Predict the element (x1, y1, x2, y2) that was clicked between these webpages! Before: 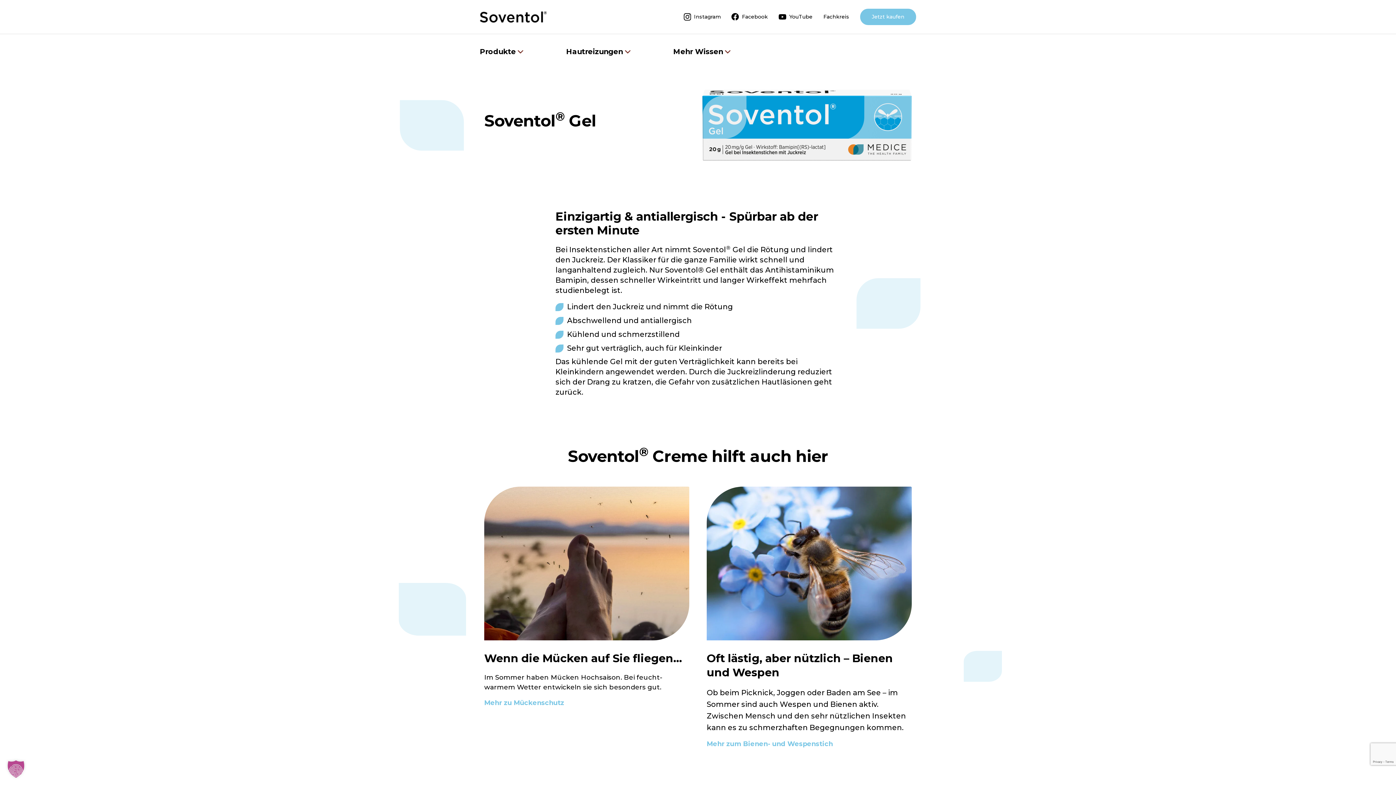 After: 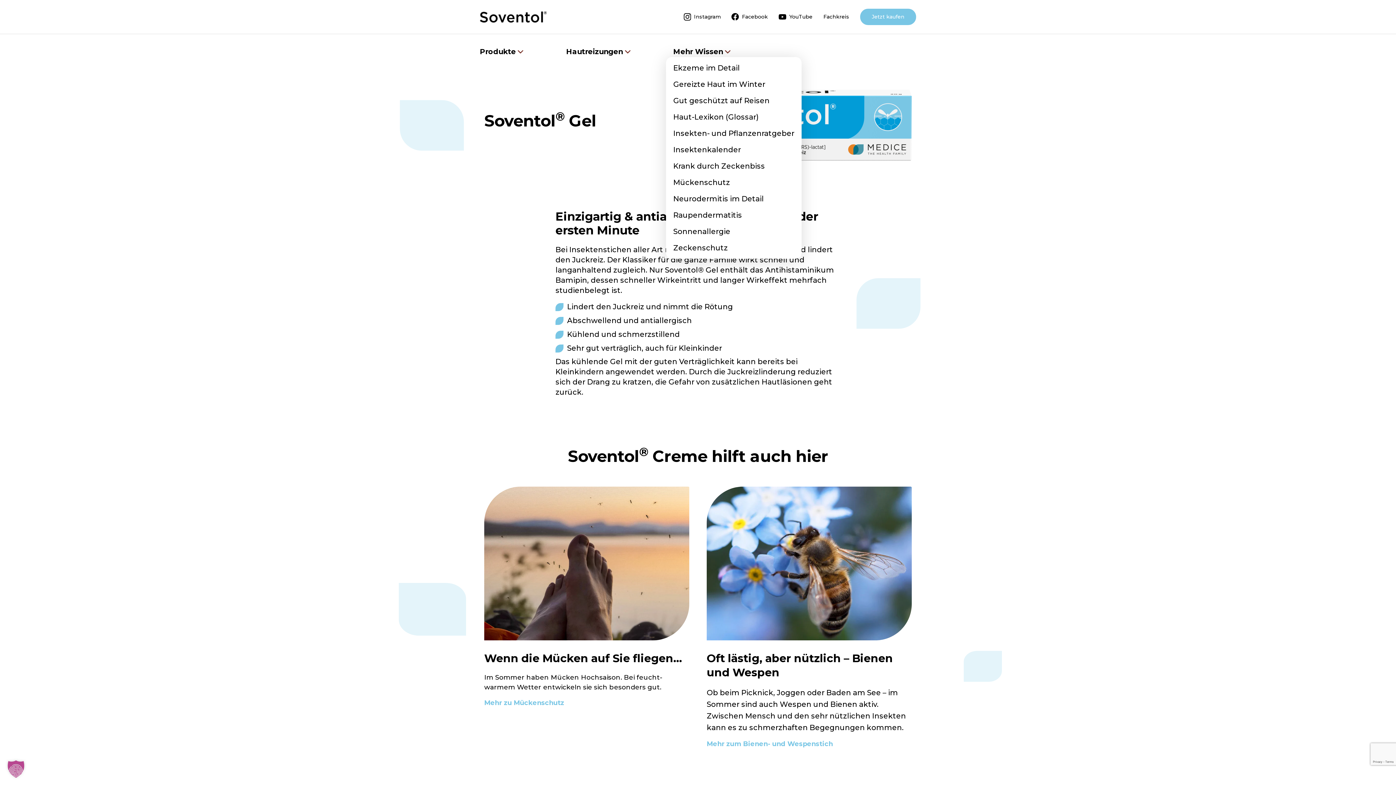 Action: bbox: (673, 46, 730, 56) label: Mehr Wissen